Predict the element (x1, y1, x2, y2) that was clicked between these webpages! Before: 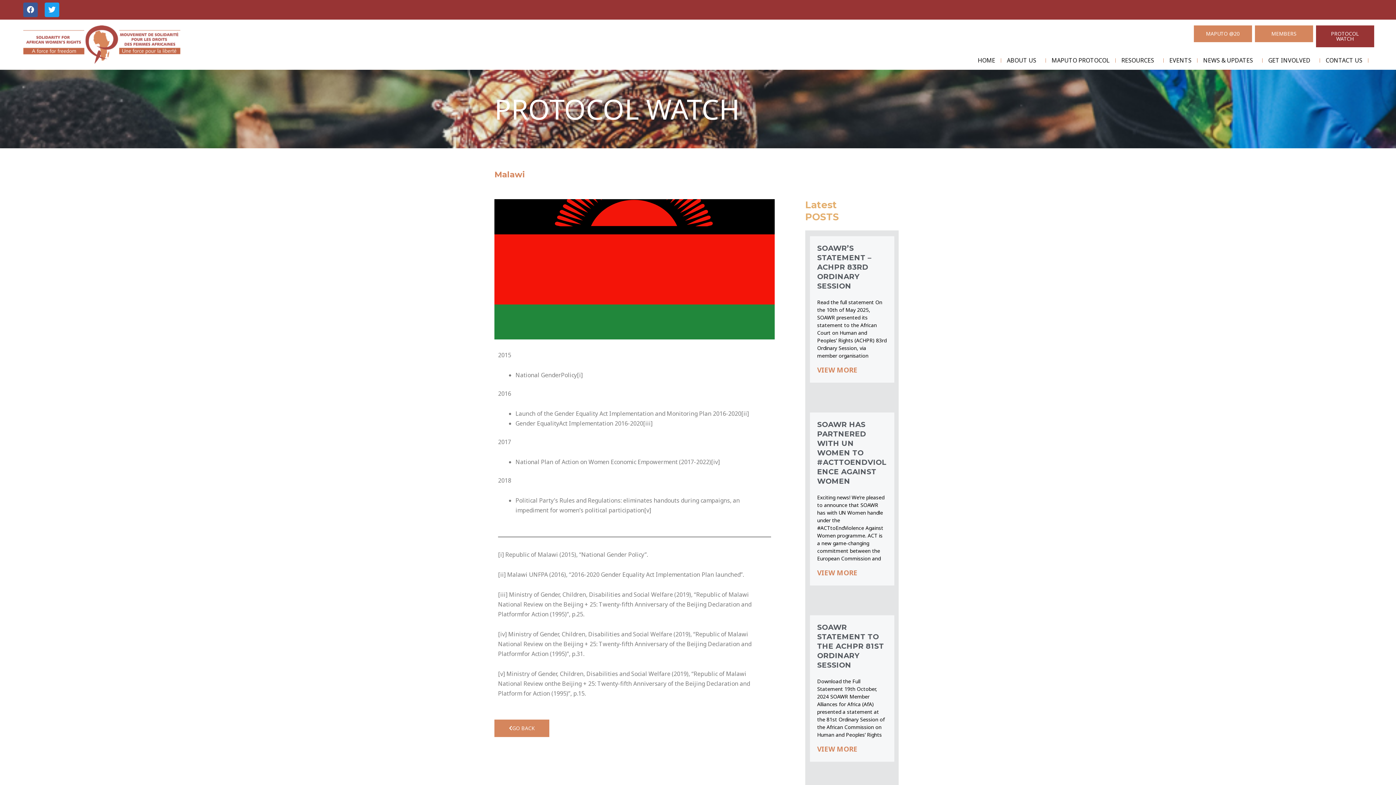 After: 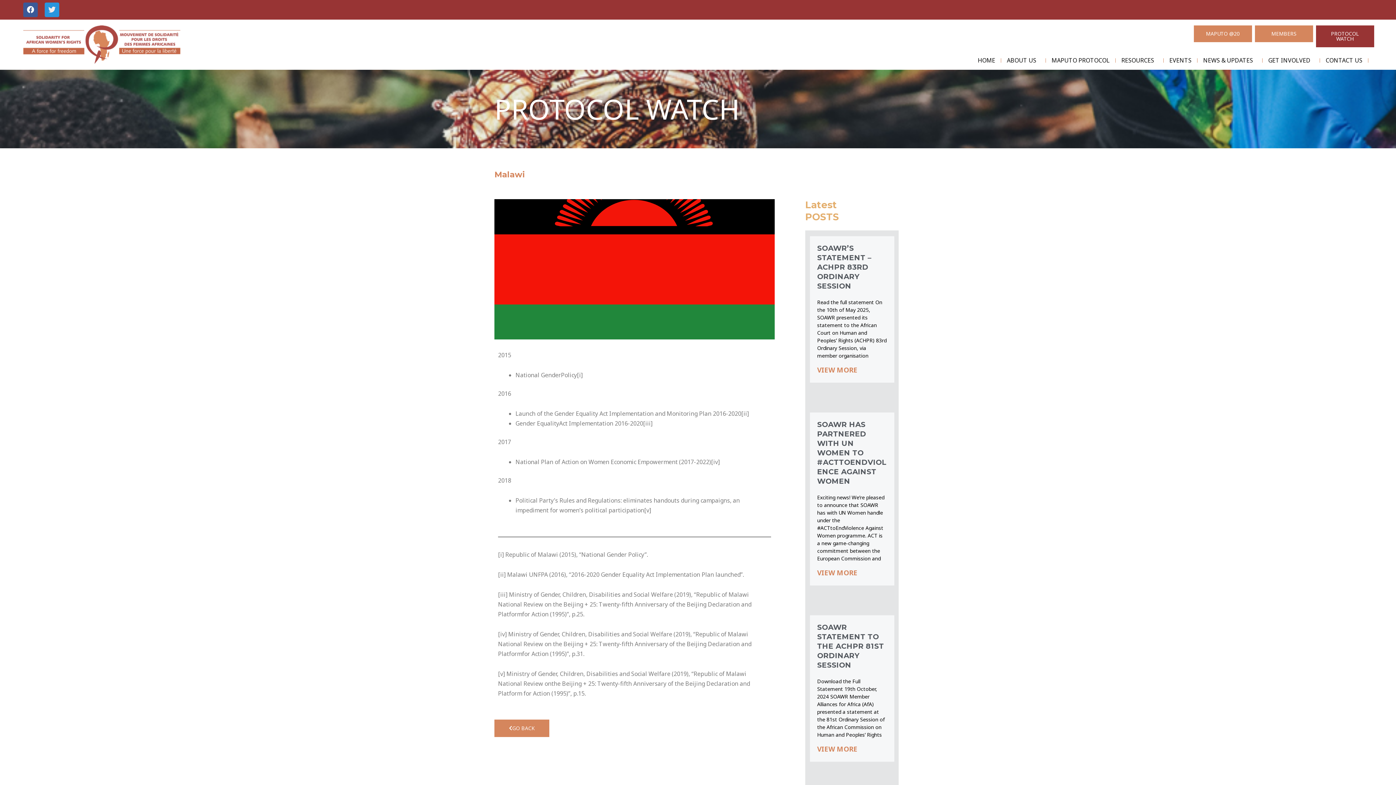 Action: label: Twitter bbox: (44, 2, 59, 17)